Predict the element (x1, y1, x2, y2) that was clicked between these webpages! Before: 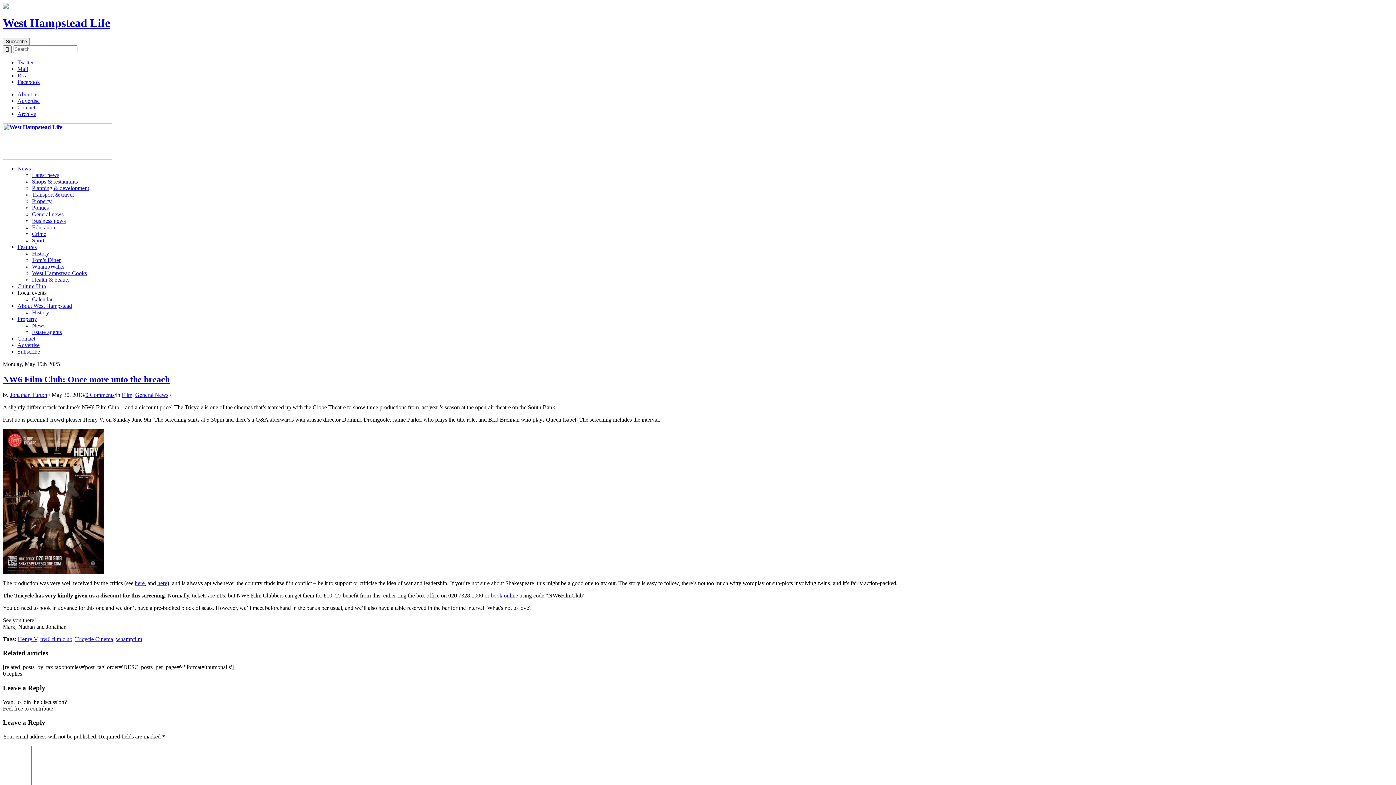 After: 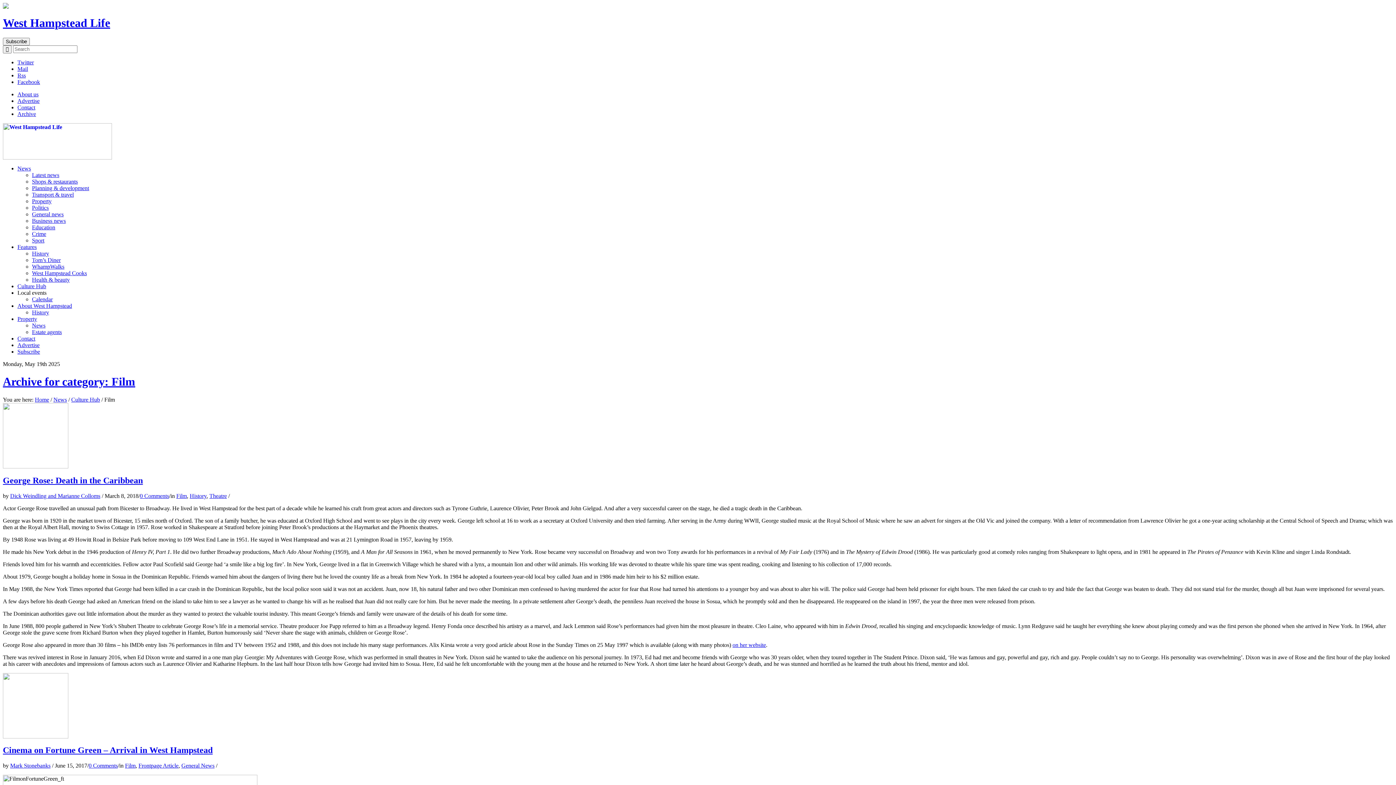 Action: label: Film bbox: (121, 391, 132, 398)